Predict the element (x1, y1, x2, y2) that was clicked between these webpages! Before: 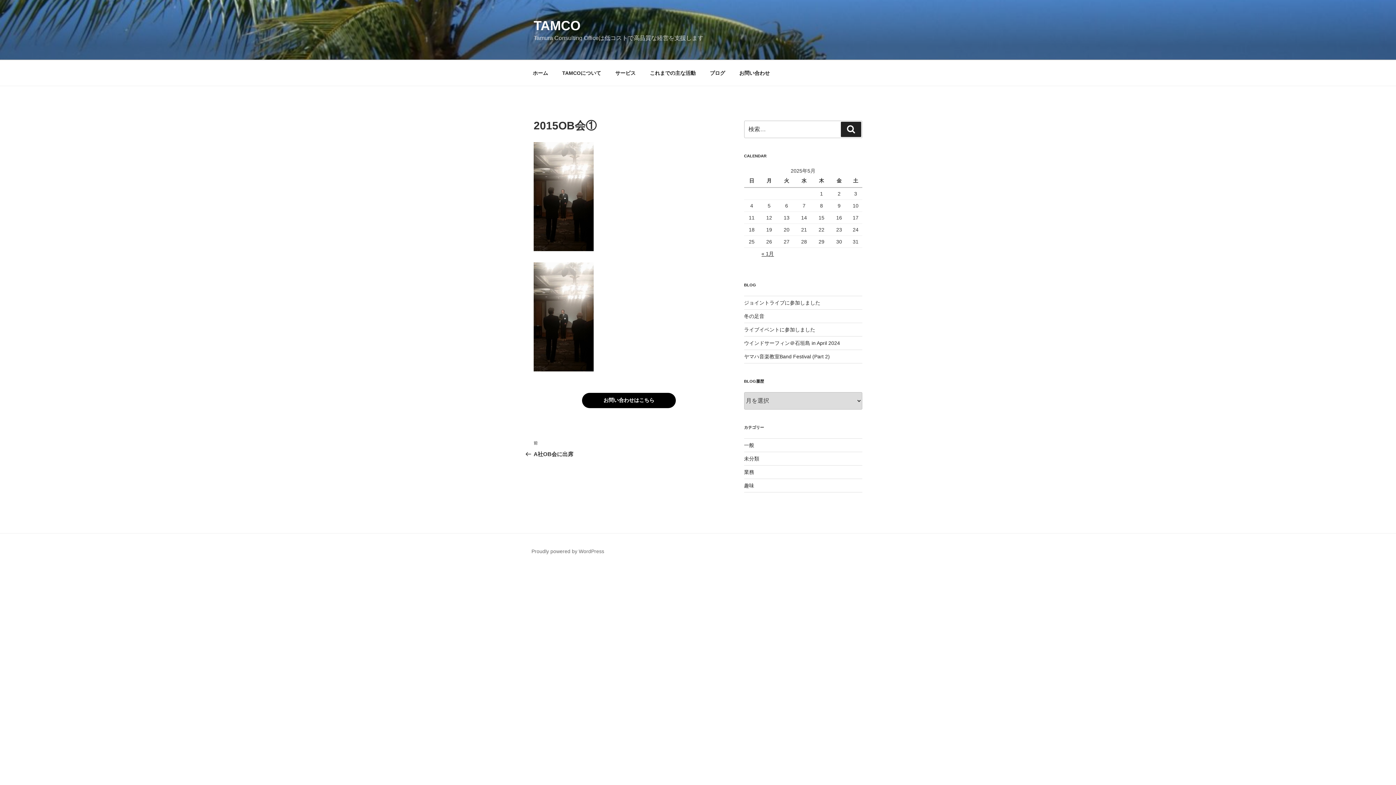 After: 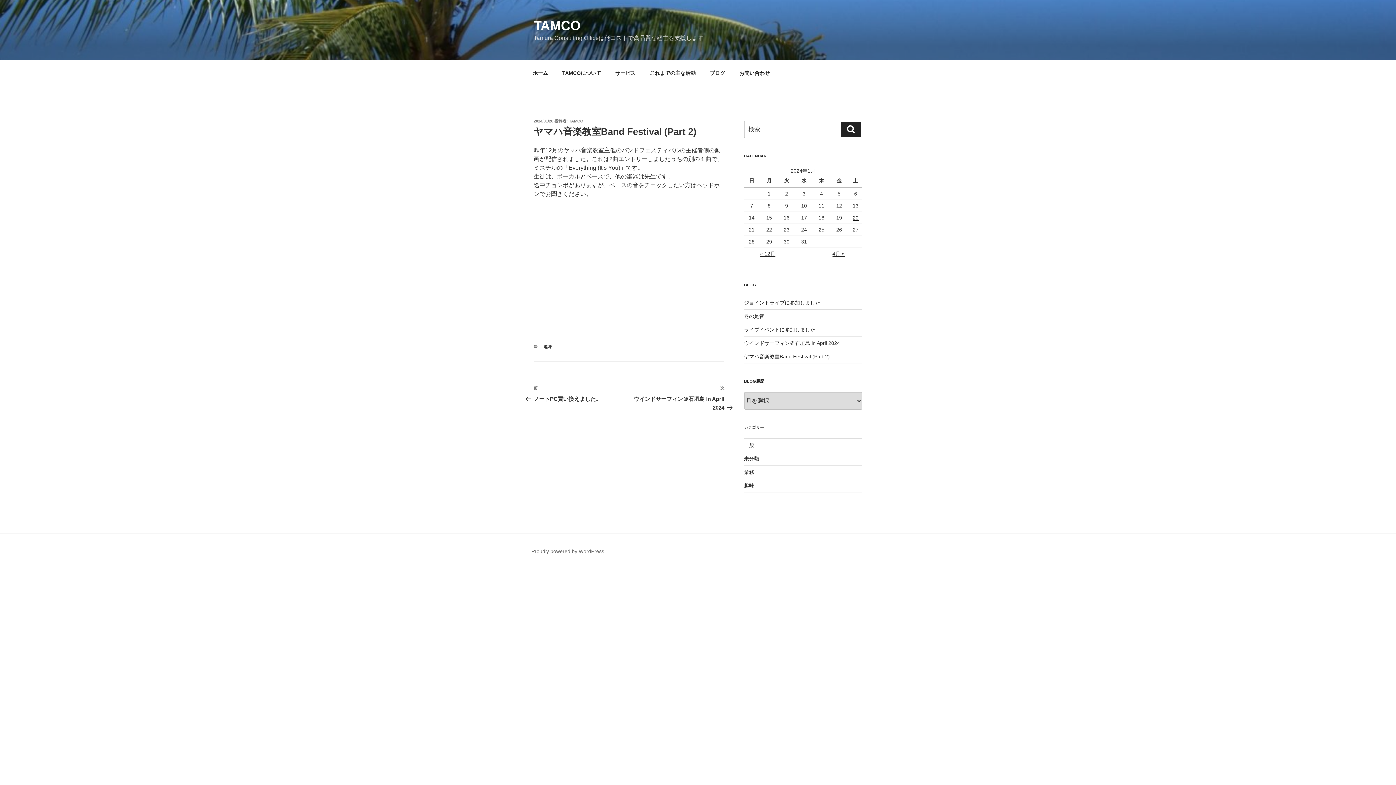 Action: bbox: (744, 353, 830, 359) label: ヤマハ音楽教室Band Festival (Part 2)